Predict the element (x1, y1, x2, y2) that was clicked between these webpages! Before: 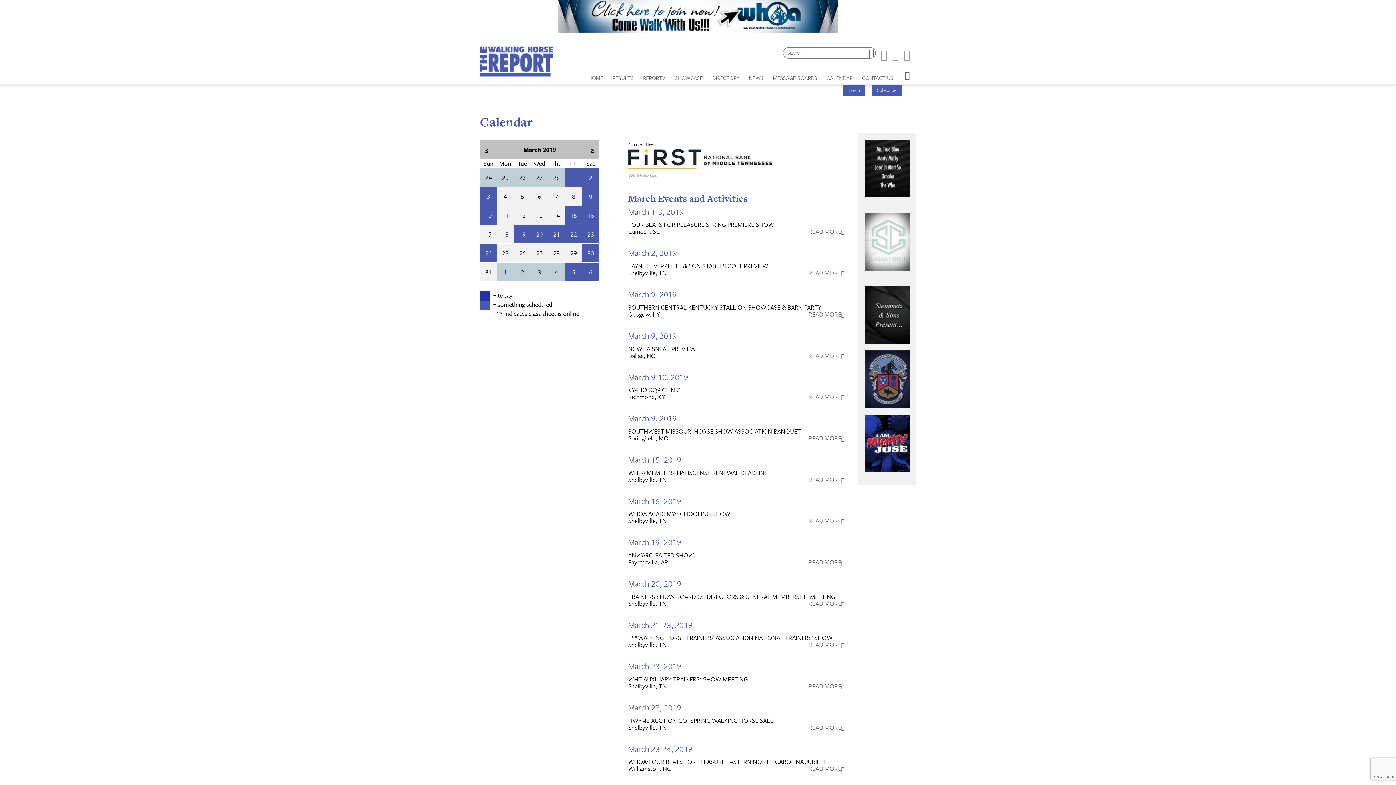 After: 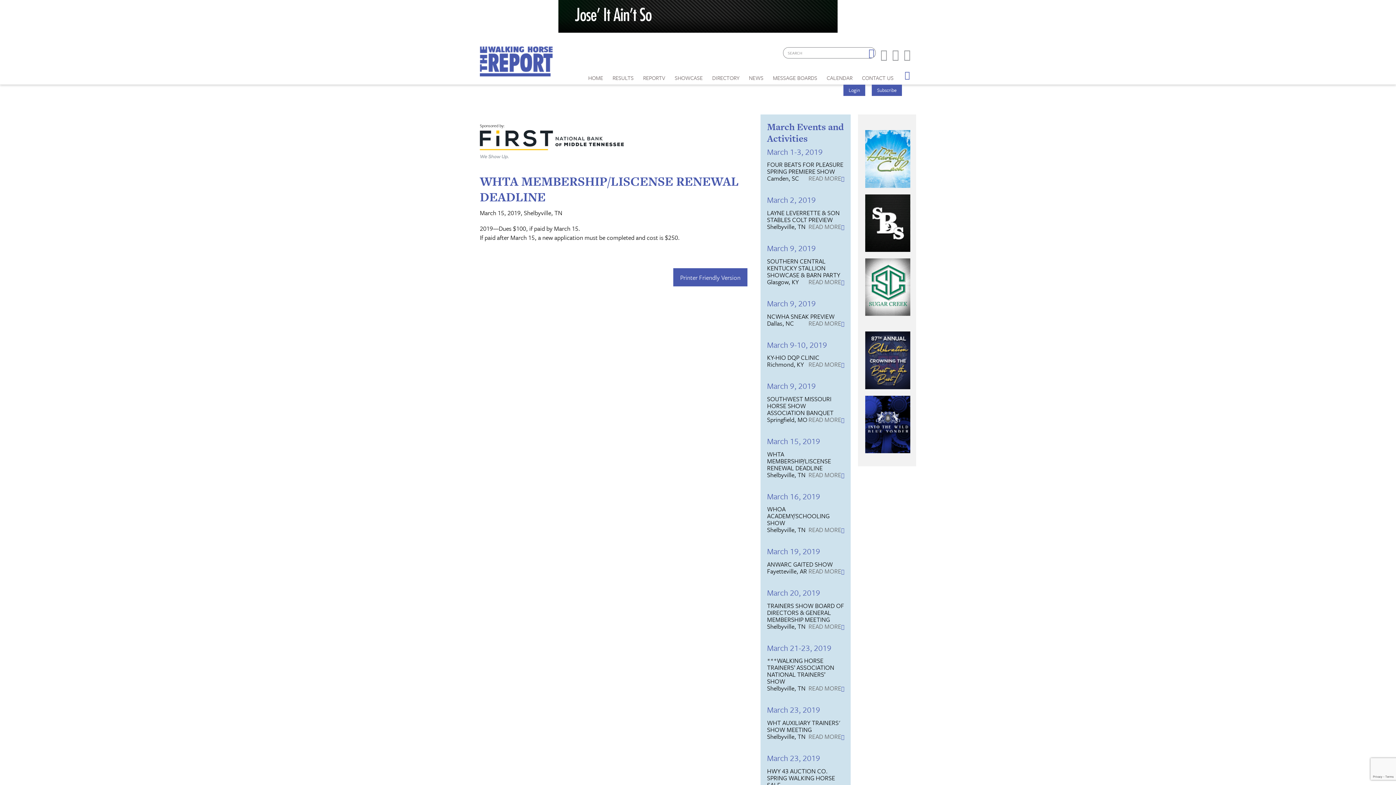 Action: label: READ MORE bbox: (808, 476, 844, 483)